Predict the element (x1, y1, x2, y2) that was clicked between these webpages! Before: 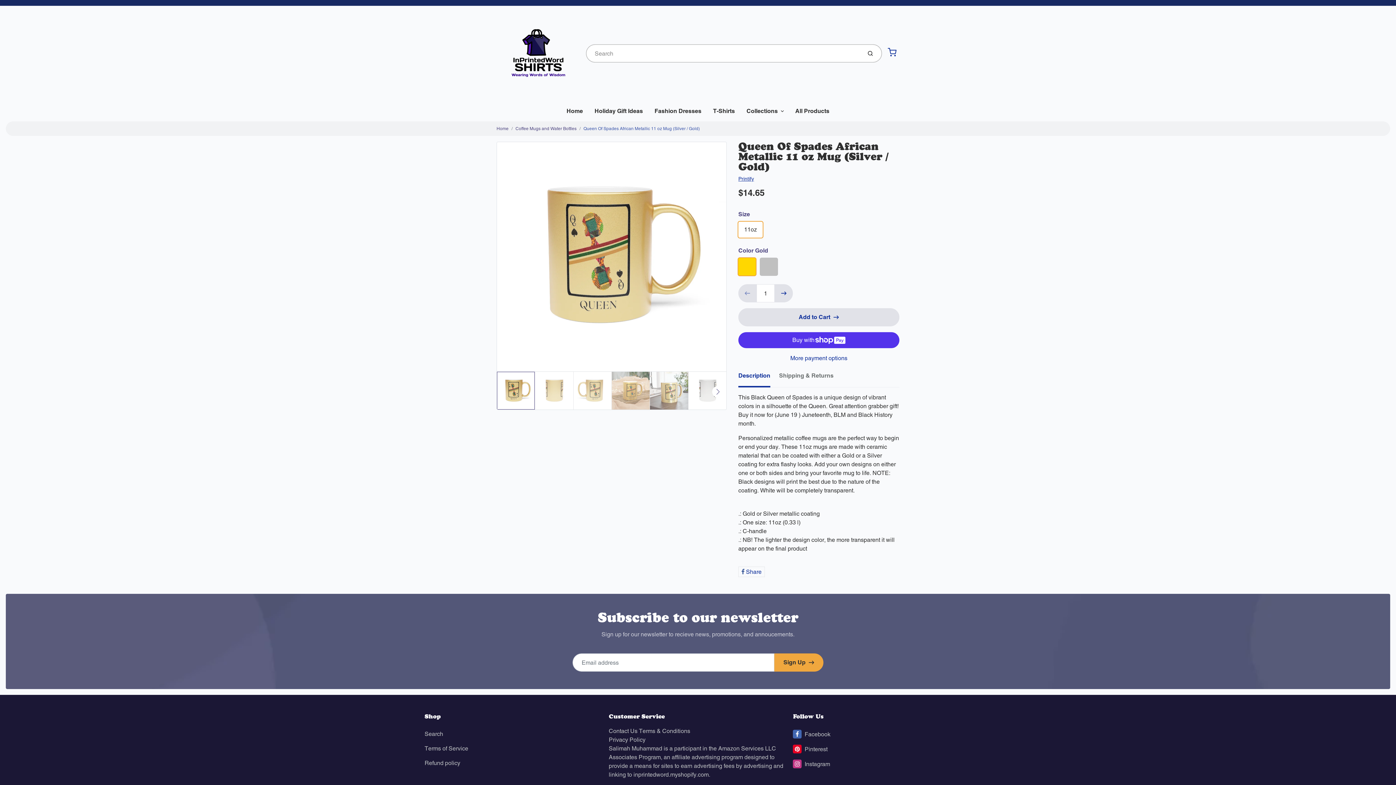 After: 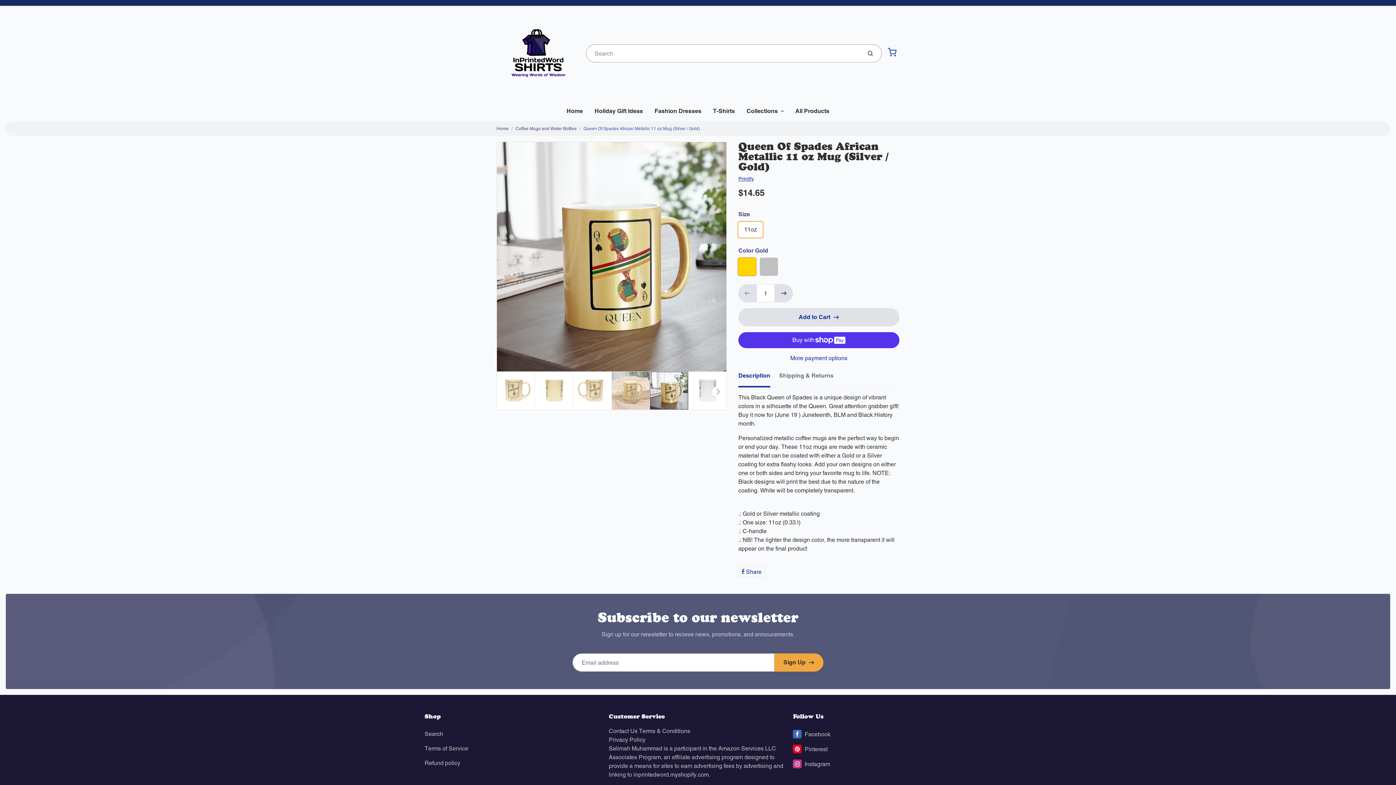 Action: bbox: (650, 372, 688, 409)